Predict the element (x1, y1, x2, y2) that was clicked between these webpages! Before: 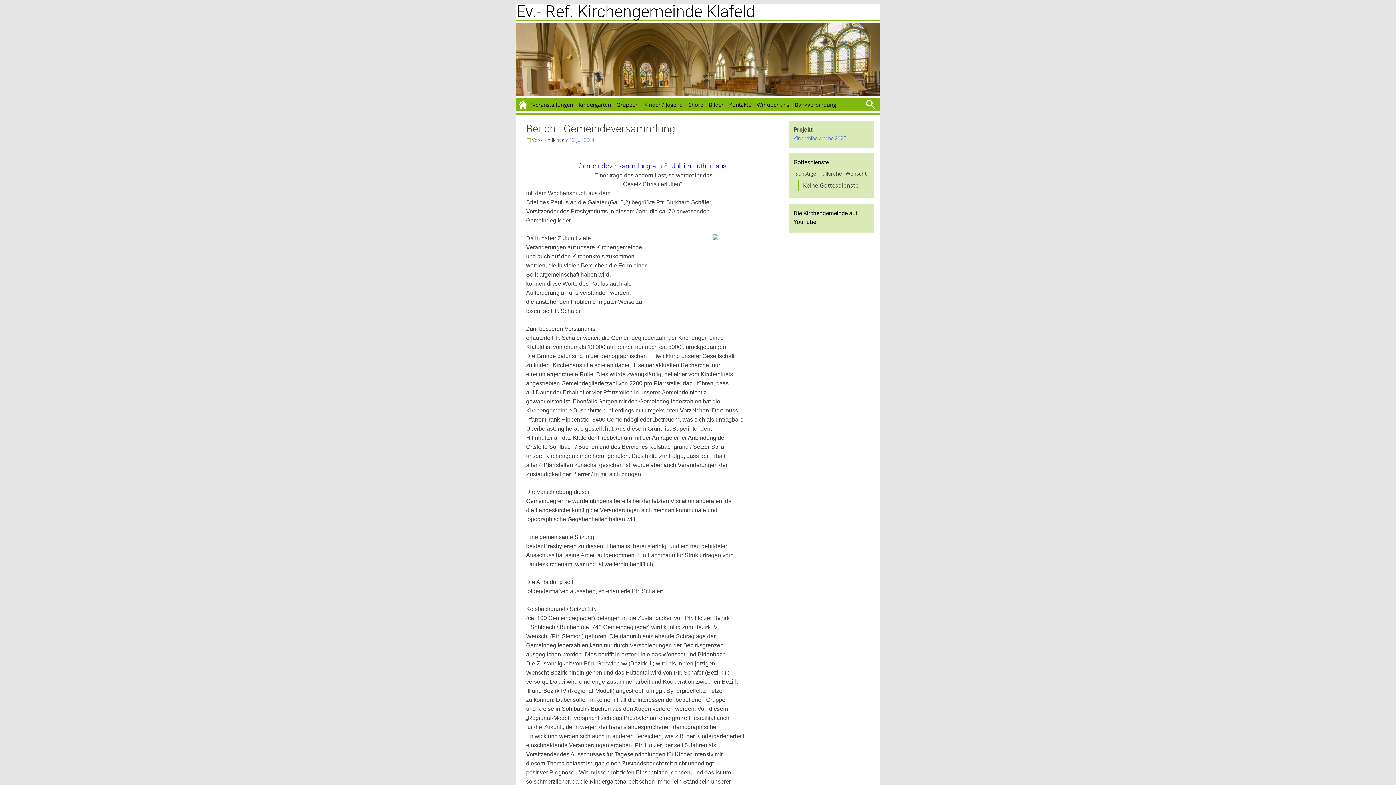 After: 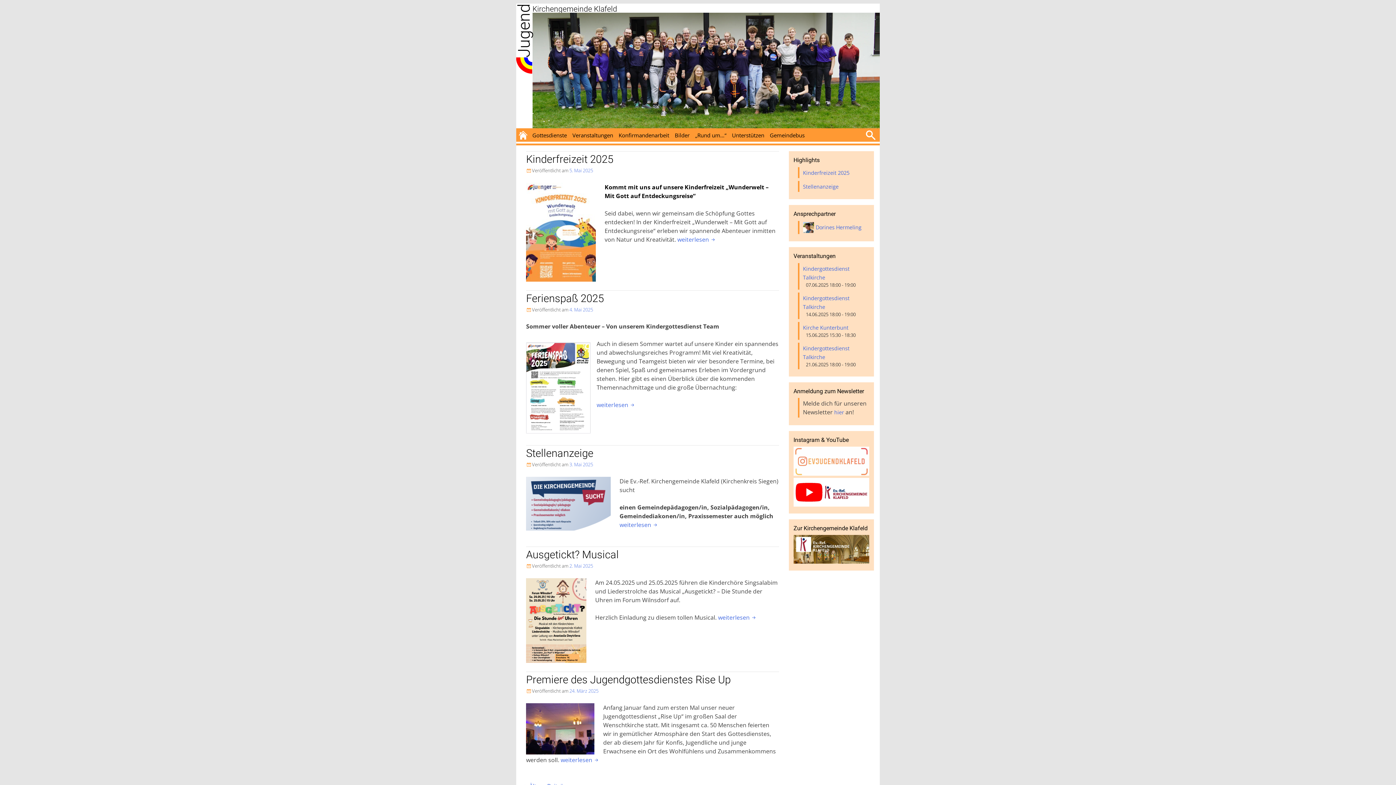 Action: label: Kinder / Jugend bbox: (641, 97, 685, 111)